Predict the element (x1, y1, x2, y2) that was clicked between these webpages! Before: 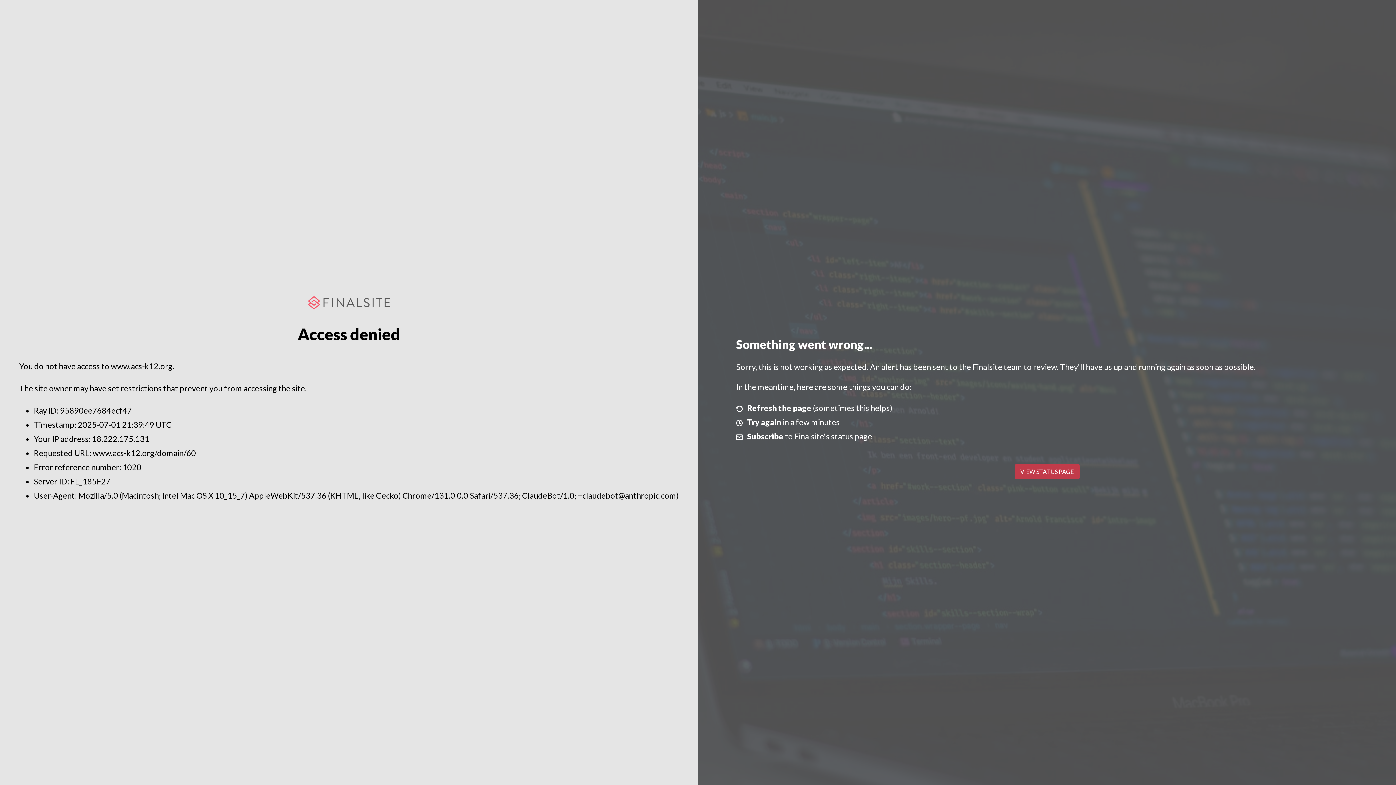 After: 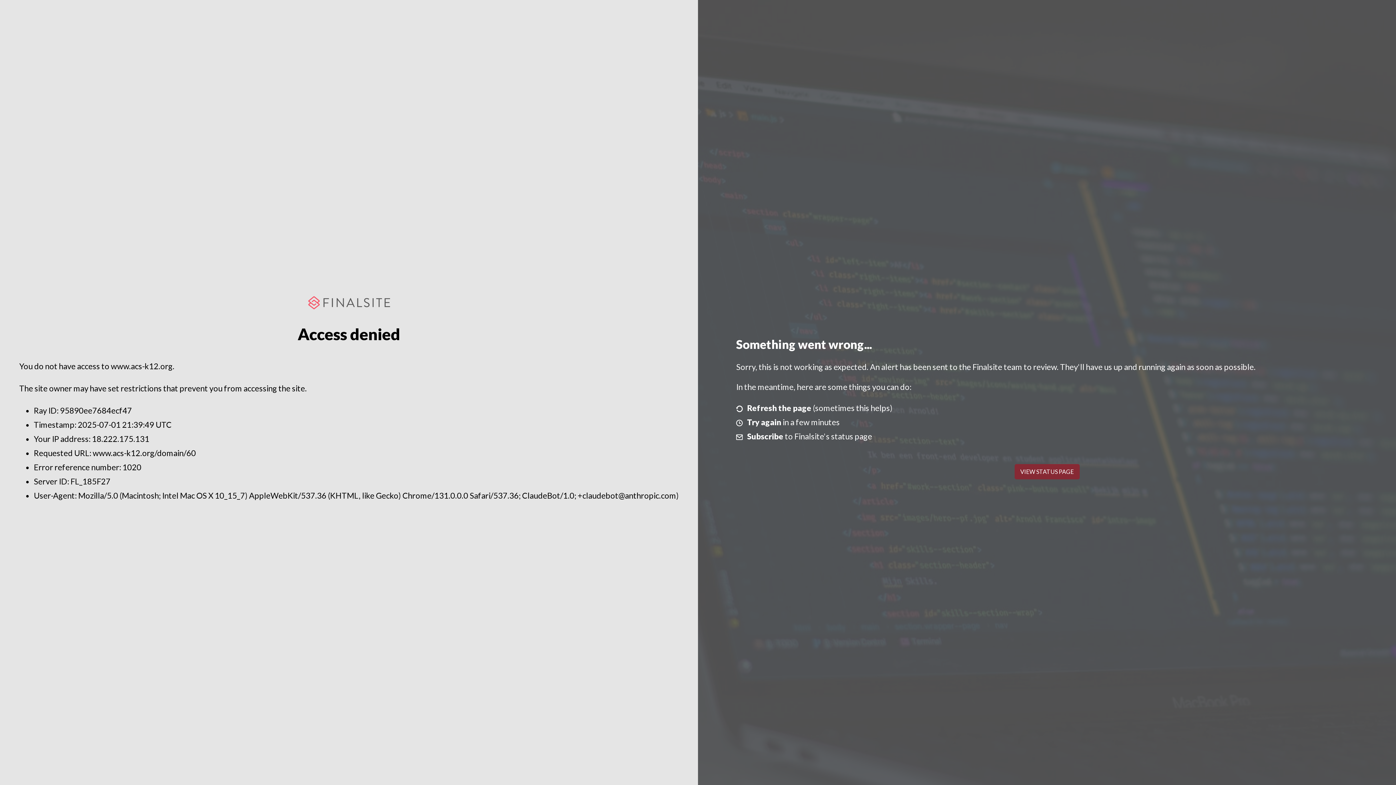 Action: bbox: (1014, 464, 1079, 479) label: VIEW STATUS PAGE